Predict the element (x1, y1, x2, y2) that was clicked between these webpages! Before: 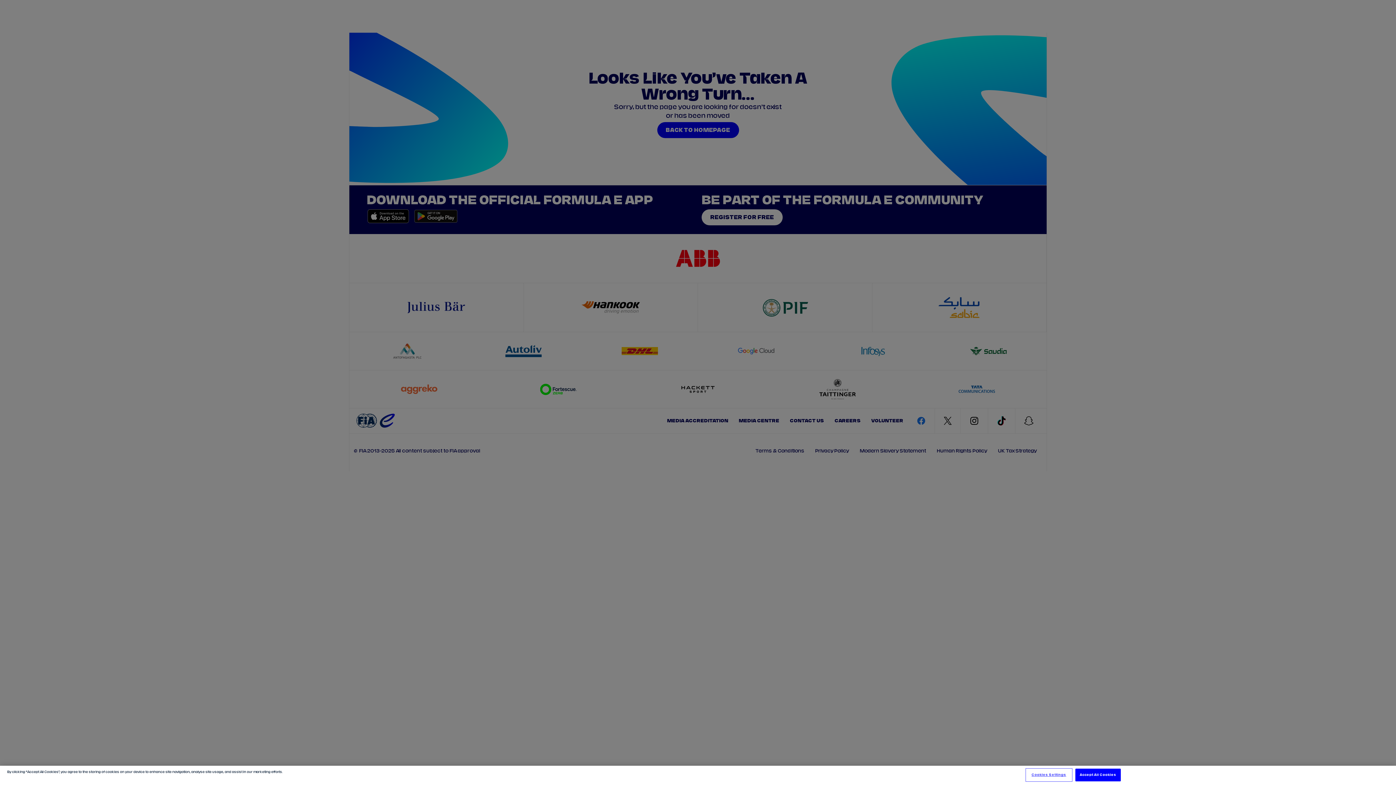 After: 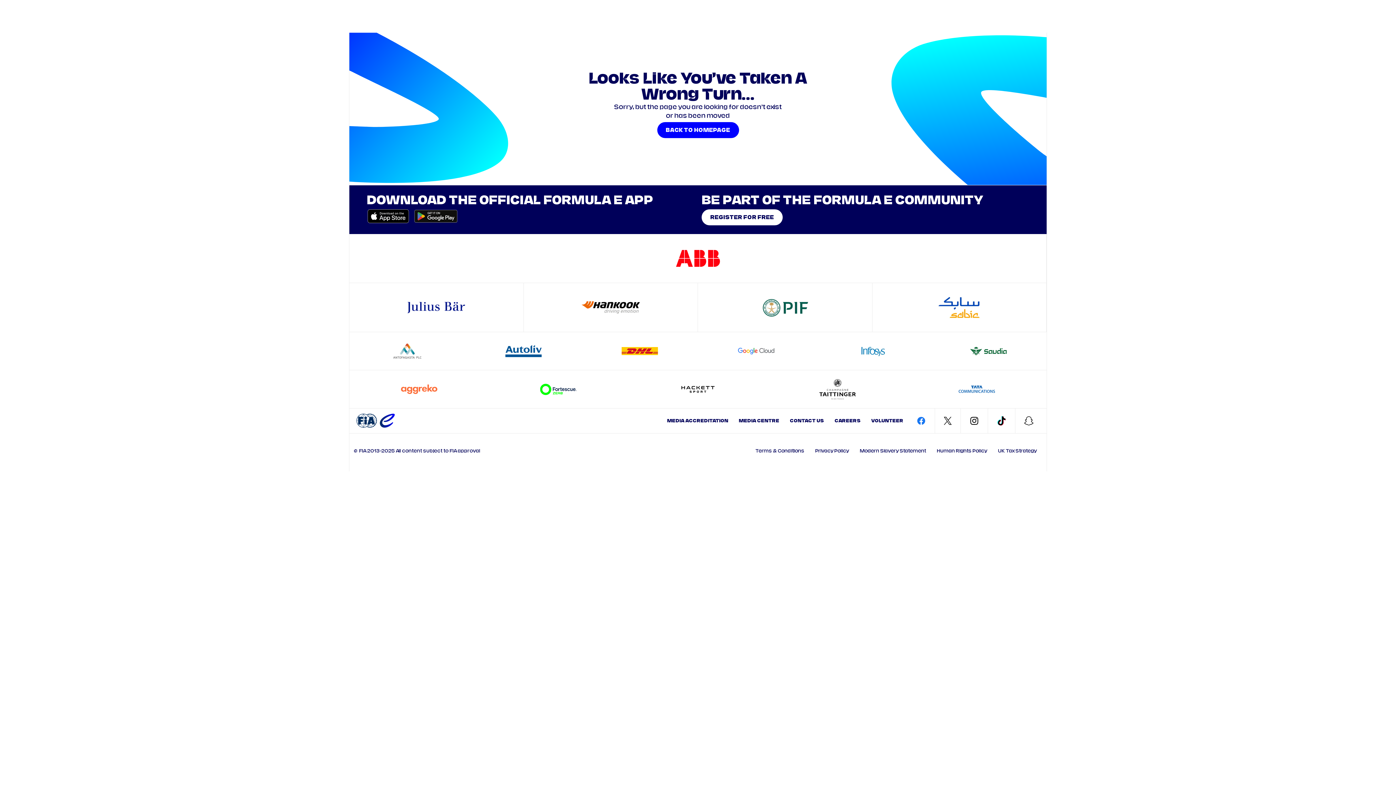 Action: bbox: (1075, 769, 1121, 781) label: Accept All Cookies